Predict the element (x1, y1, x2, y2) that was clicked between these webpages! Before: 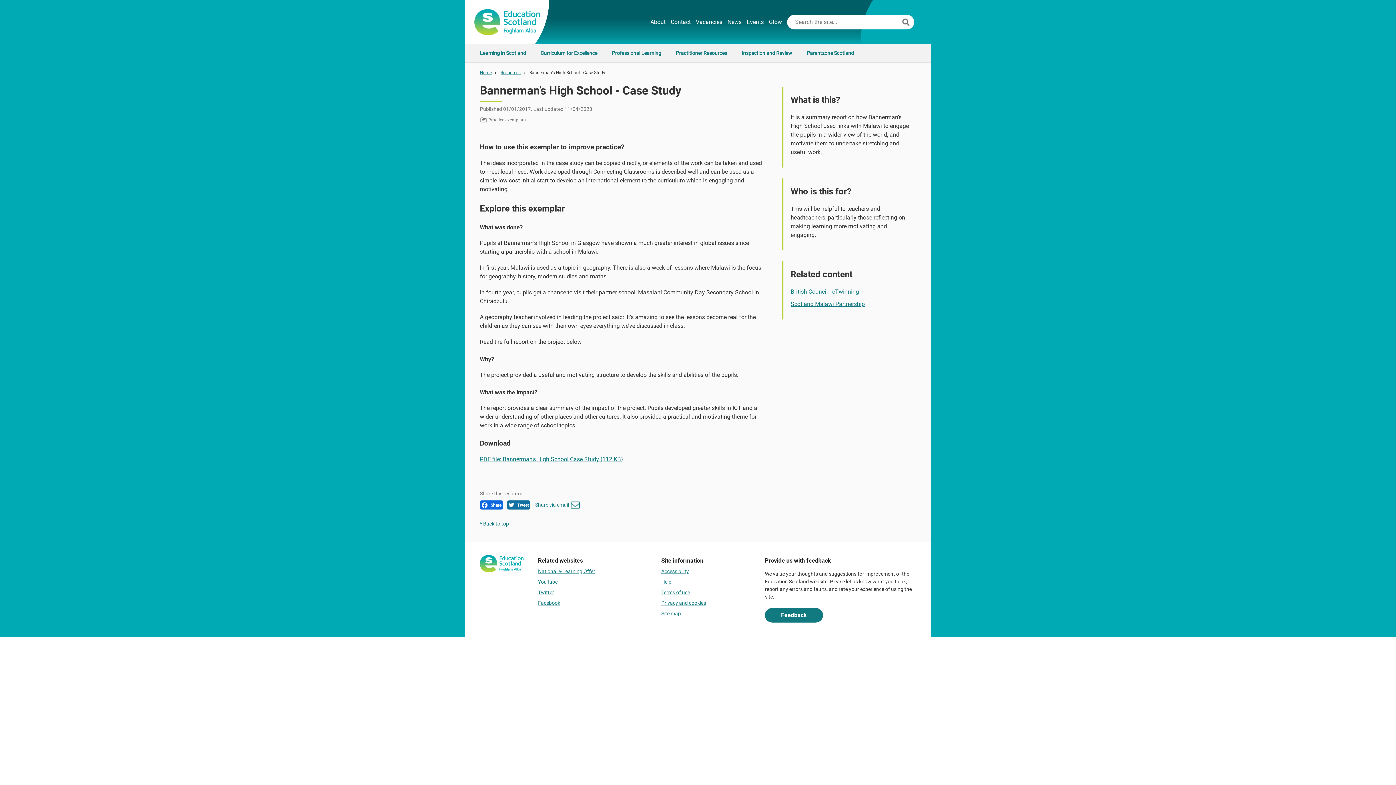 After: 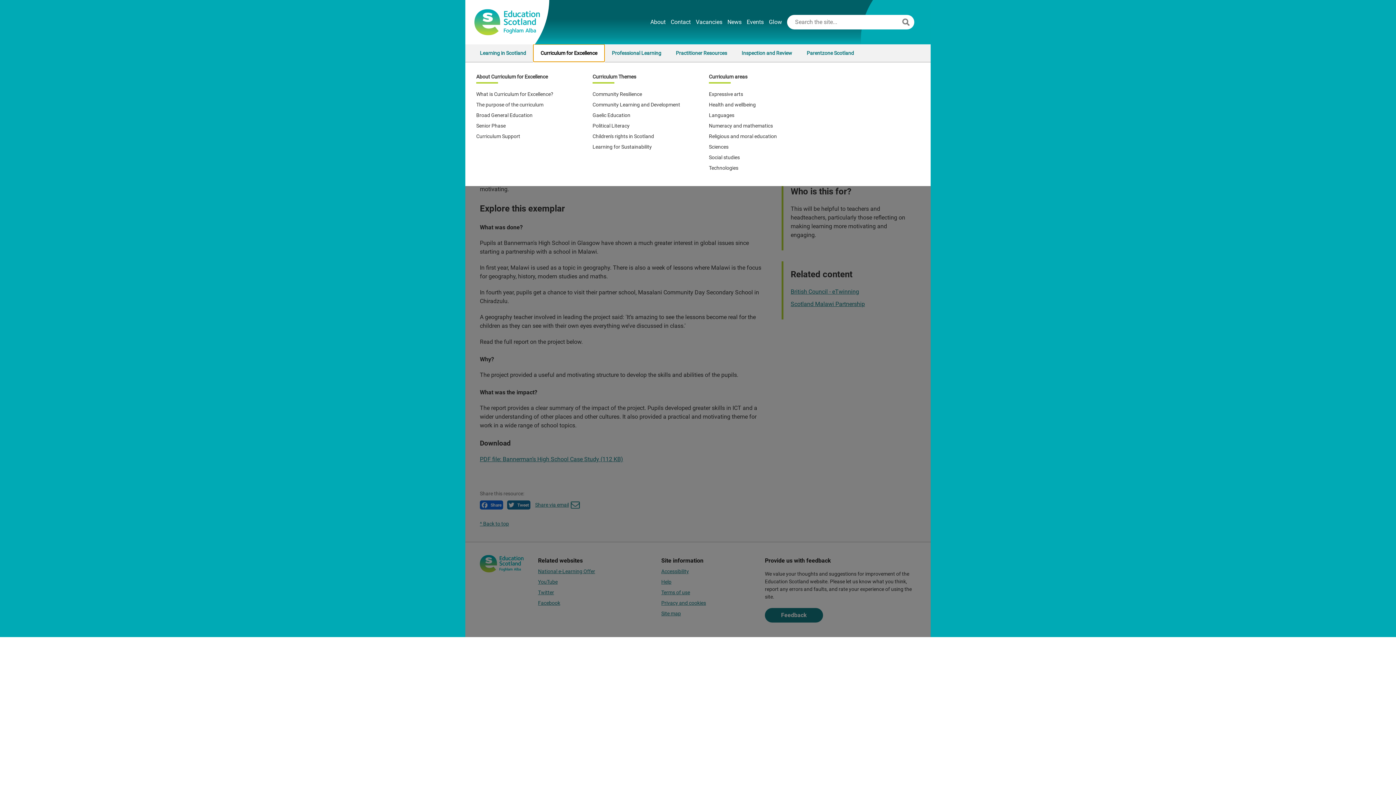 Action: bbox: (533, 44, 604, 61) label: Curriculum for Excellence